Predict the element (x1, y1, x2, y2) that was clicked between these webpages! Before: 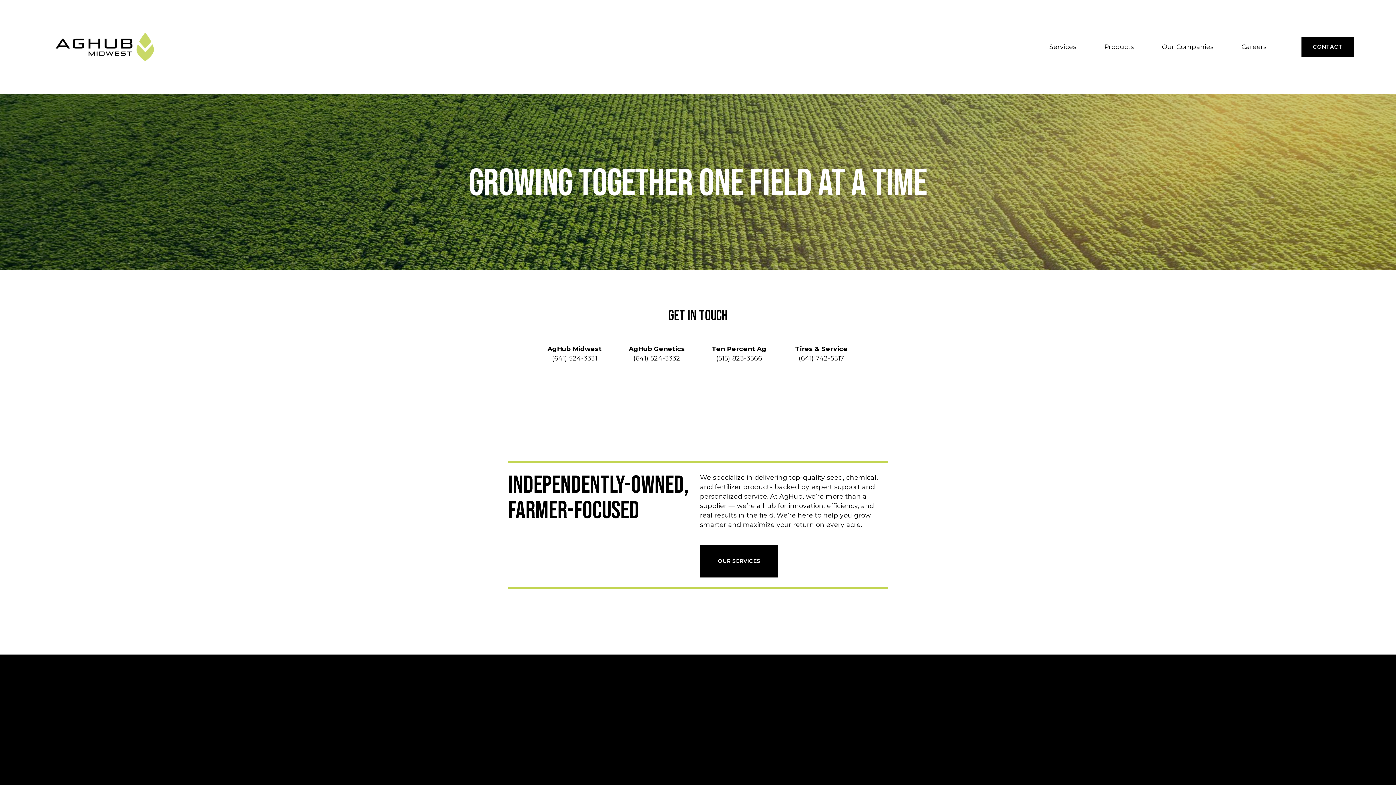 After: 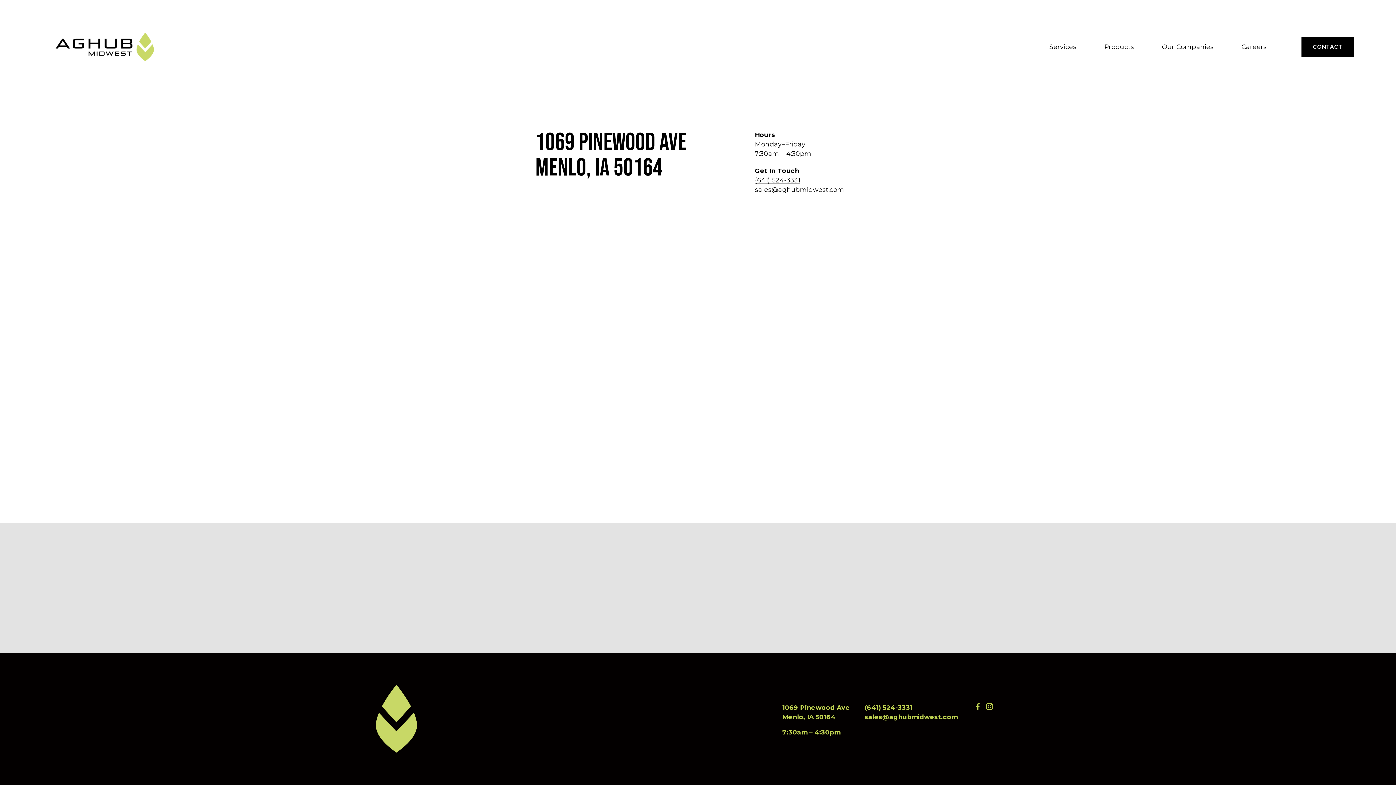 Action: bbox: (1301, 36, 1354, 57) label: CONTACT